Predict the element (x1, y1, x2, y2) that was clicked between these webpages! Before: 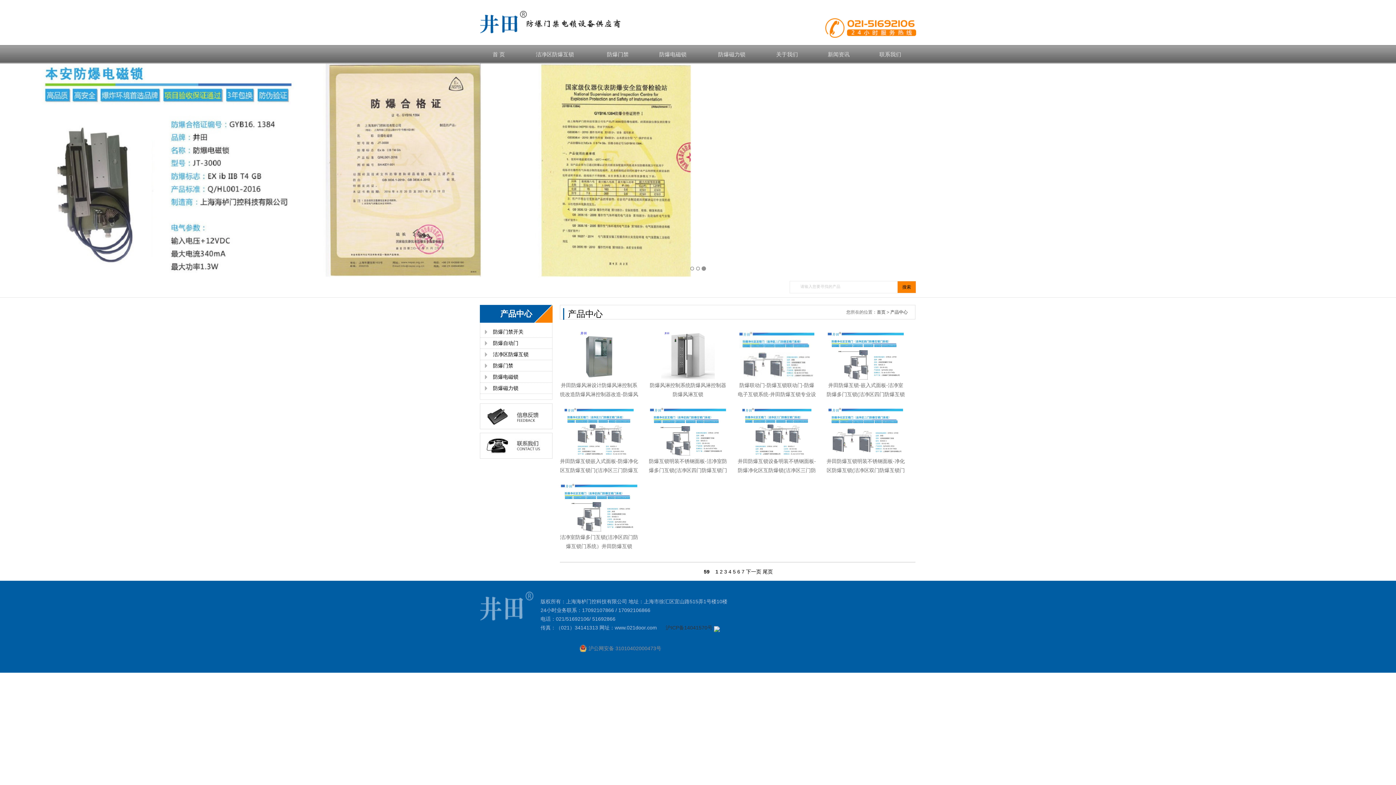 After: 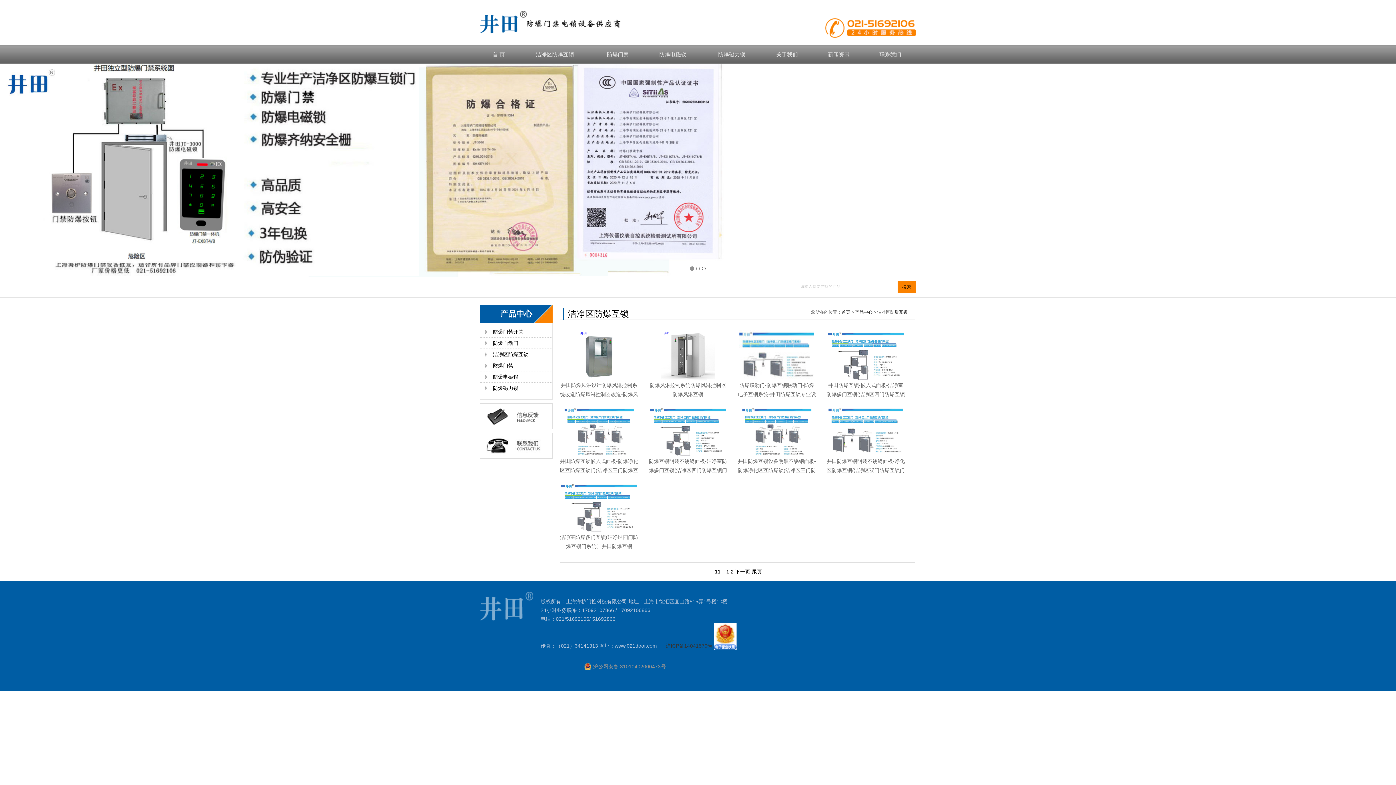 Action: bbox: (485, 349, 557, 360) label: 洁净区防爆互锁